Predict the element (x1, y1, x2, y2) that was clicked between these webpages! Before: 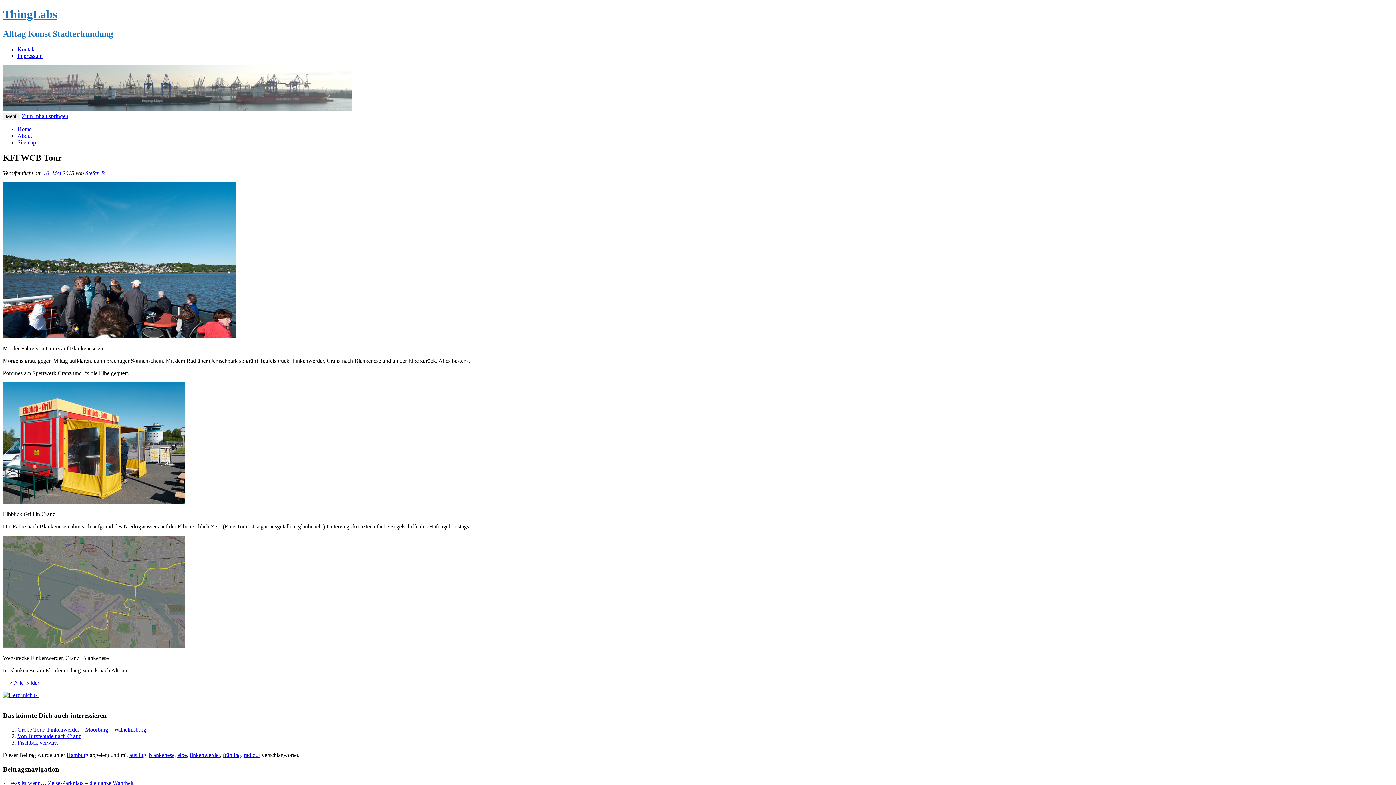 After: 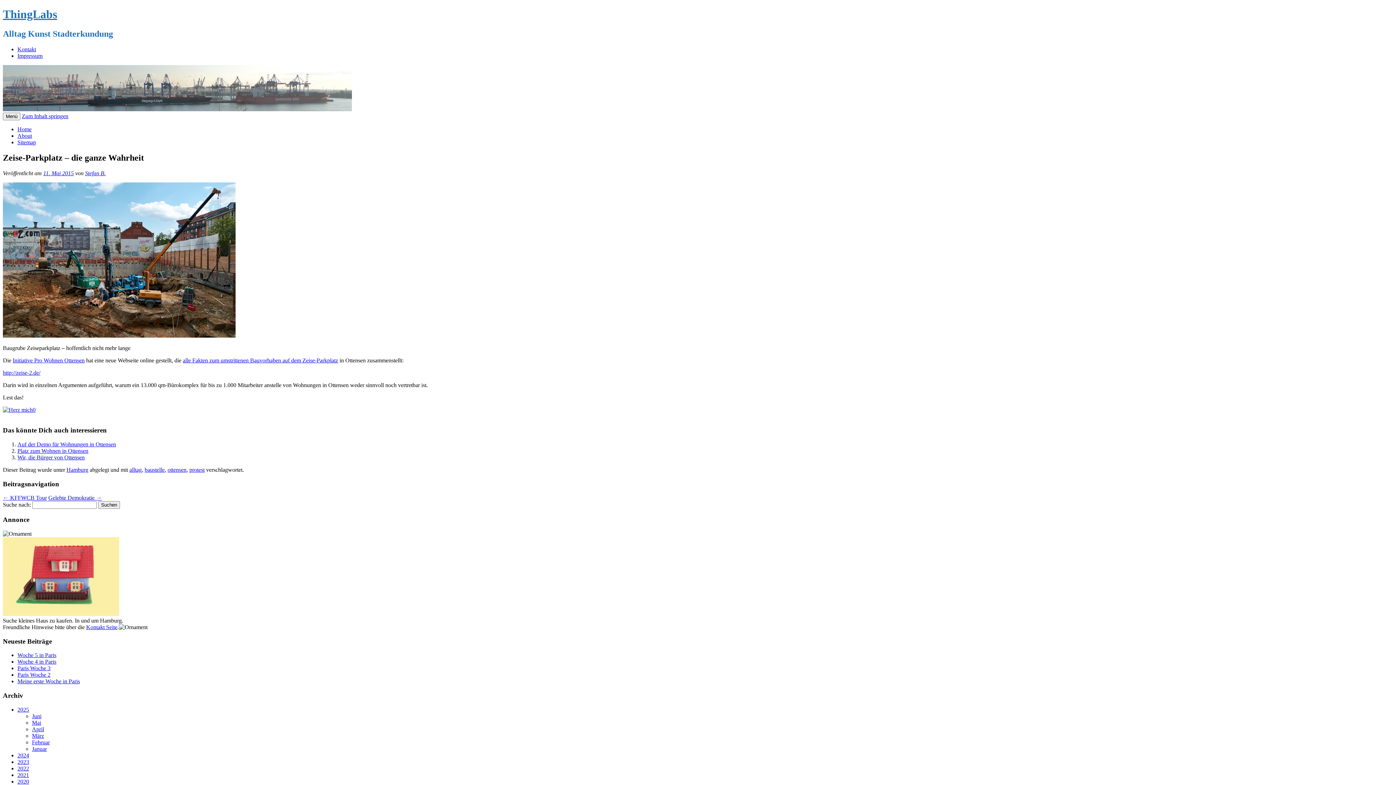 Action: bbox: (48, 780, 140, 786) label: Zeise-Parkplatz – die ganze Wahrheit →